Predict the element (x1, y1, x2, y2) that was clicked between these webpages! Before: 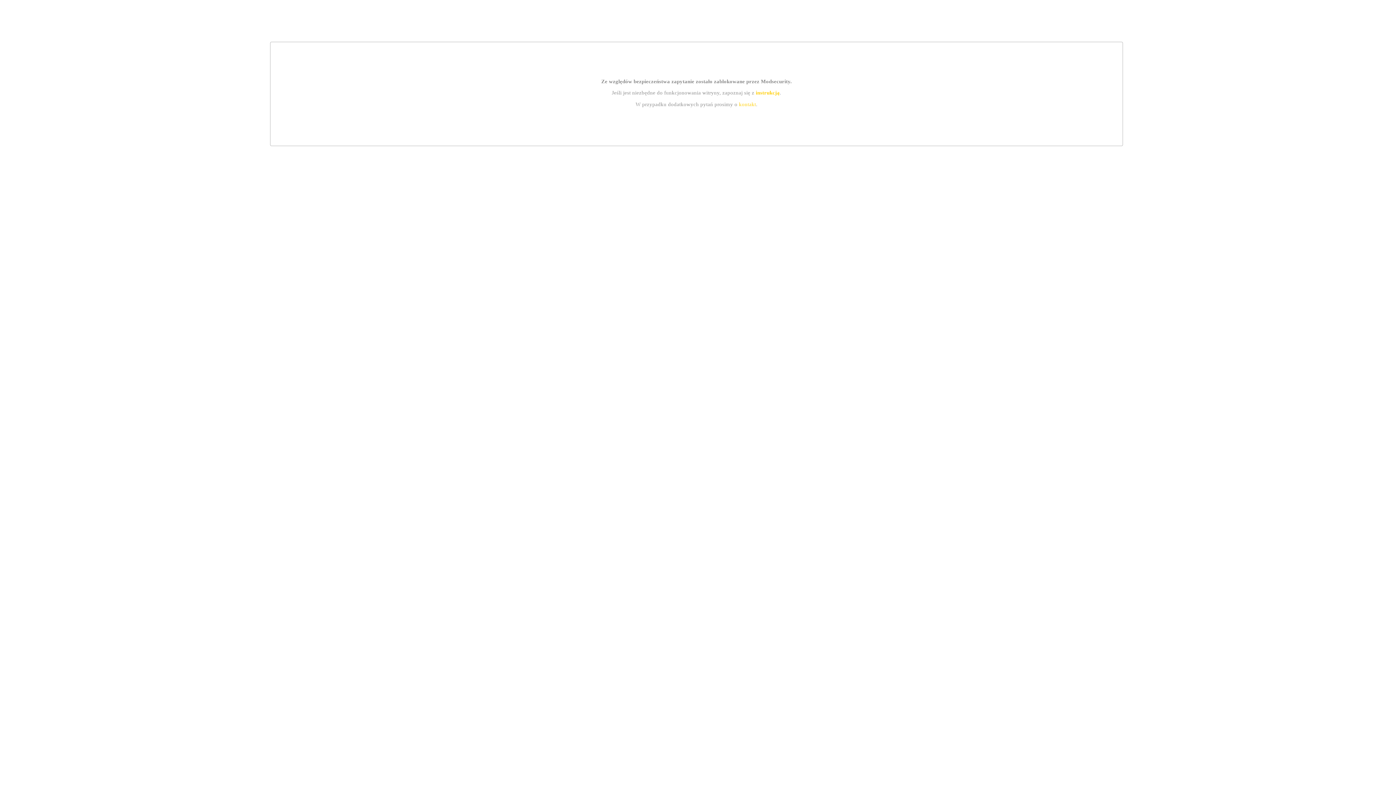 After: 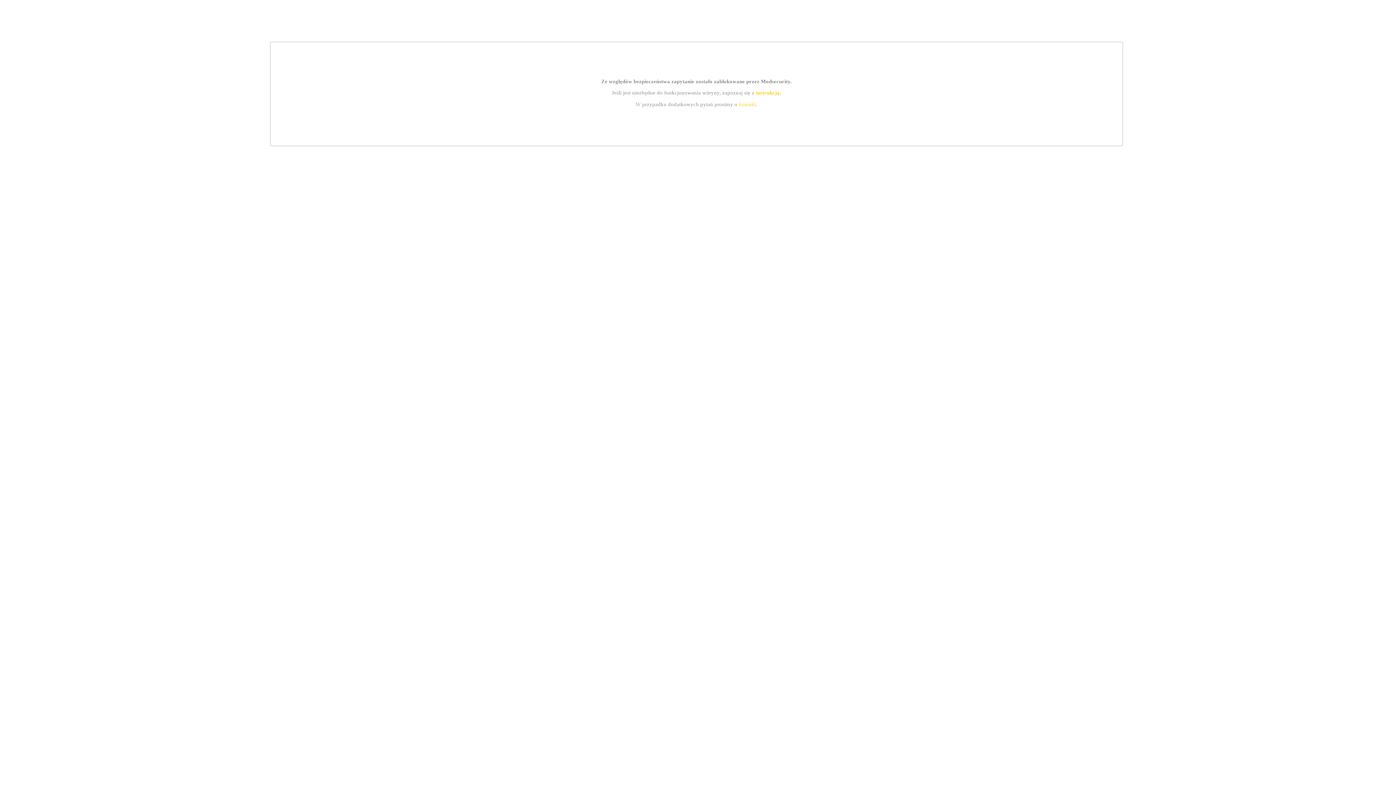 Action: label: kontakt bbox: (739, 101, 756, 107)